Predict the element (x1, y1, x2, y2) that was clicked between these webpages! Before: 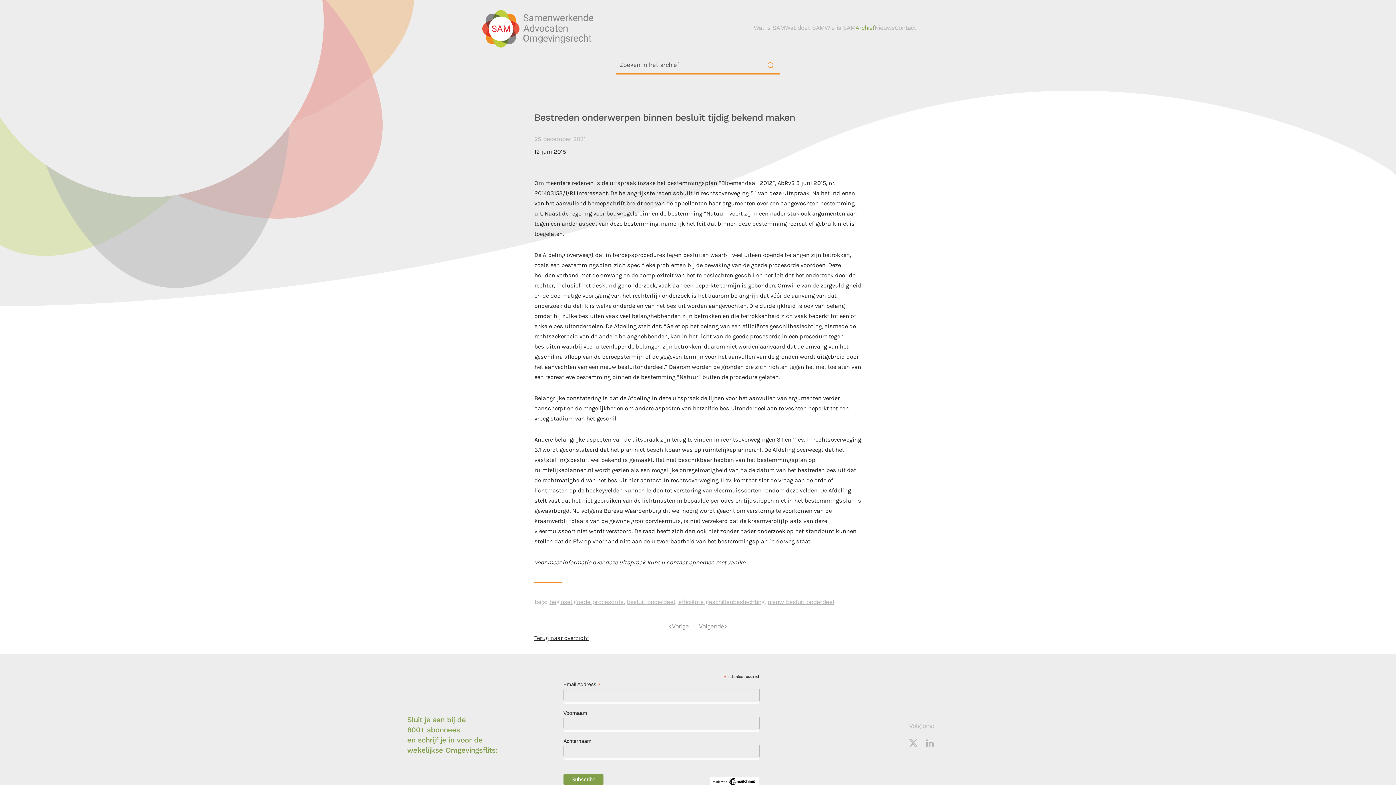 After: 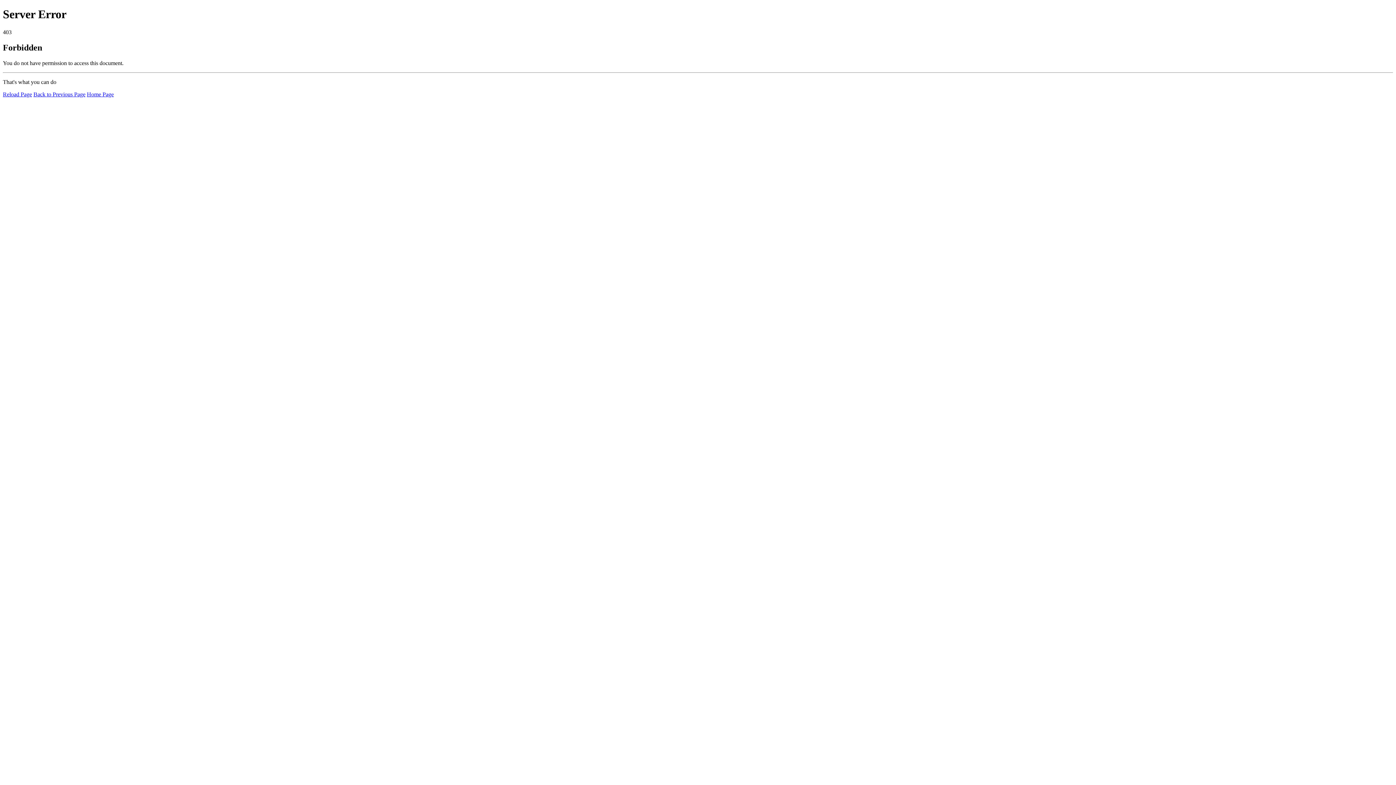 Action: bbox: (753, 9, 785, 46) label: Wat is SAM